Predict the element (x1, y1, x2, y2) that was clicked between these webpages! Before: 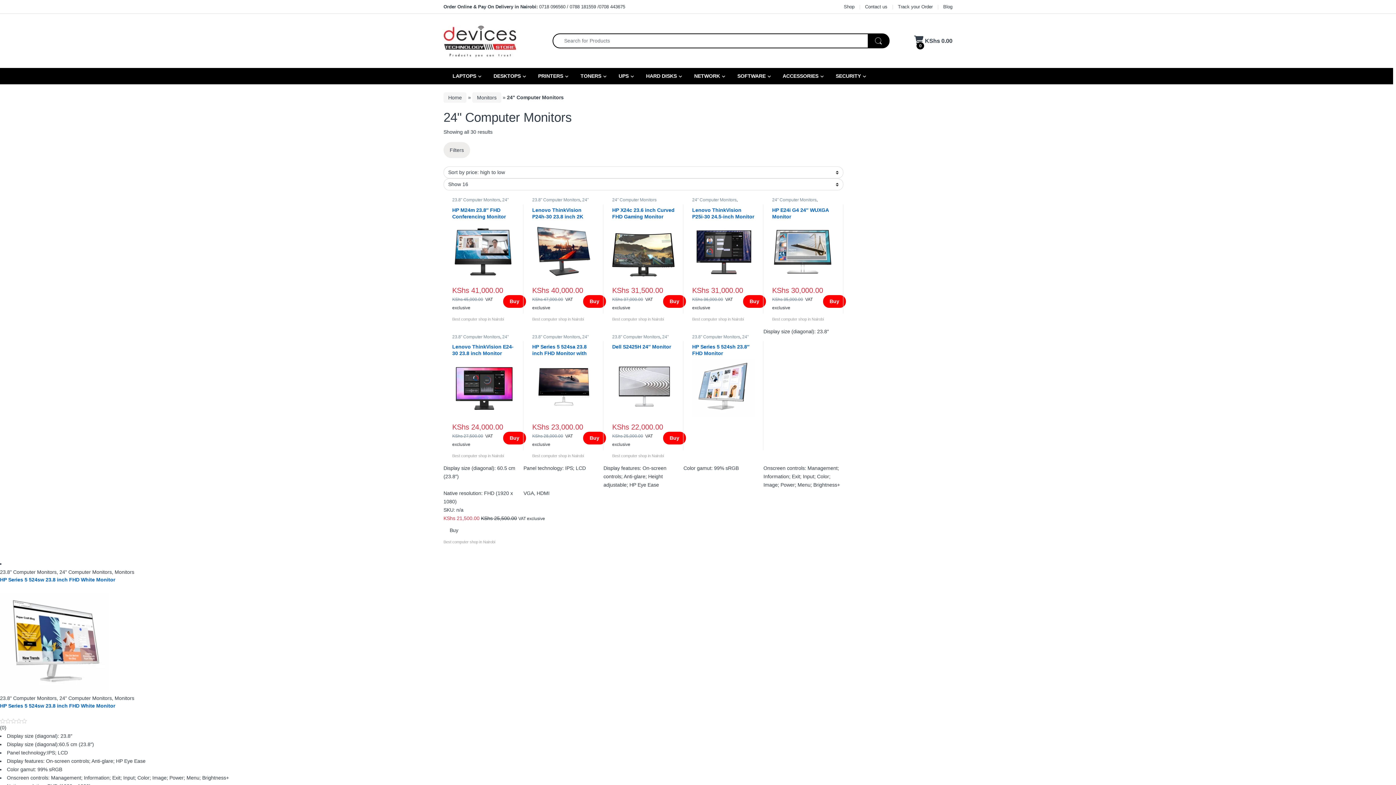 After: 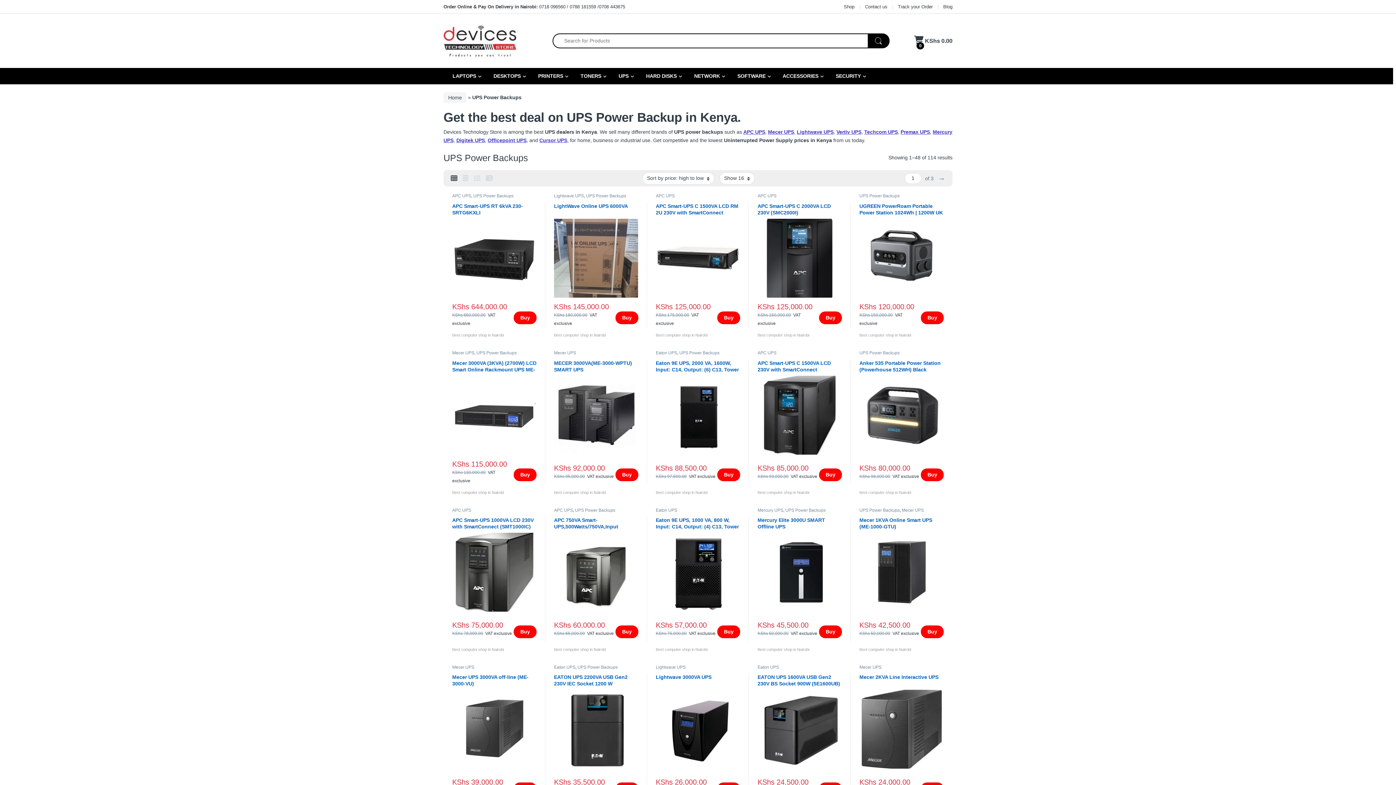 Action: label:  UPS bbox: (611, 68, 639, 84)